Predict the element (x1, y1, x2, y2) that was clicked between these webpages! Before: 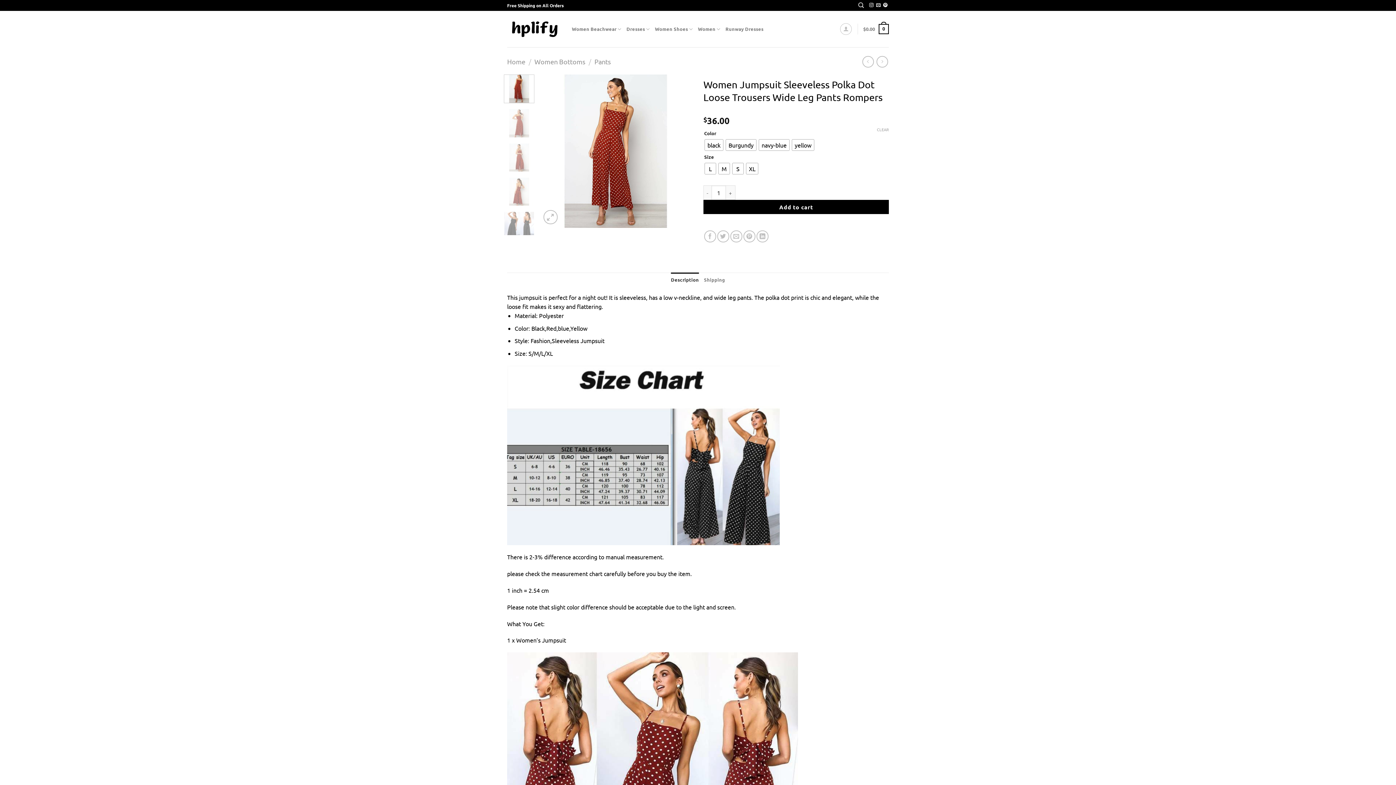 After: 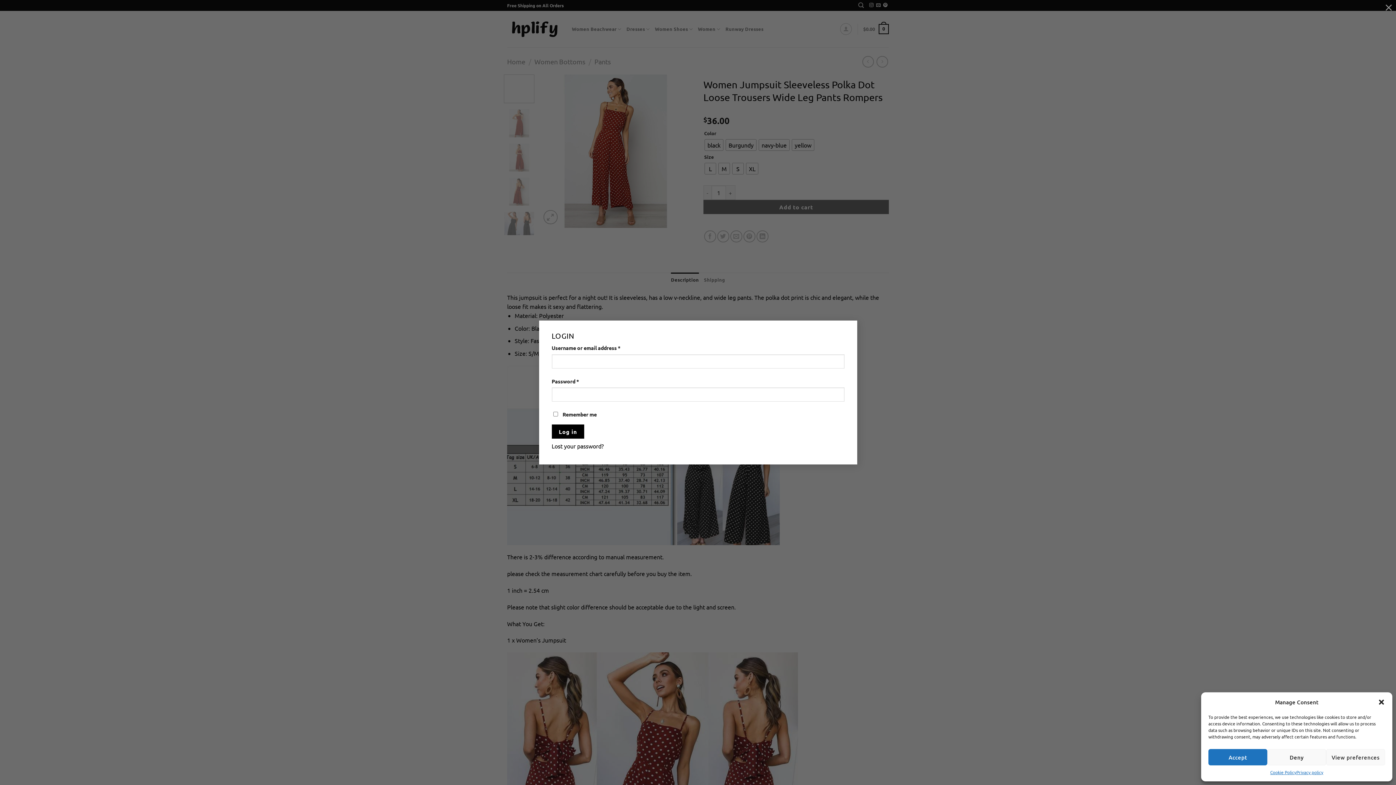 Action: bbox: (840, 23, 852, 34) label: Login